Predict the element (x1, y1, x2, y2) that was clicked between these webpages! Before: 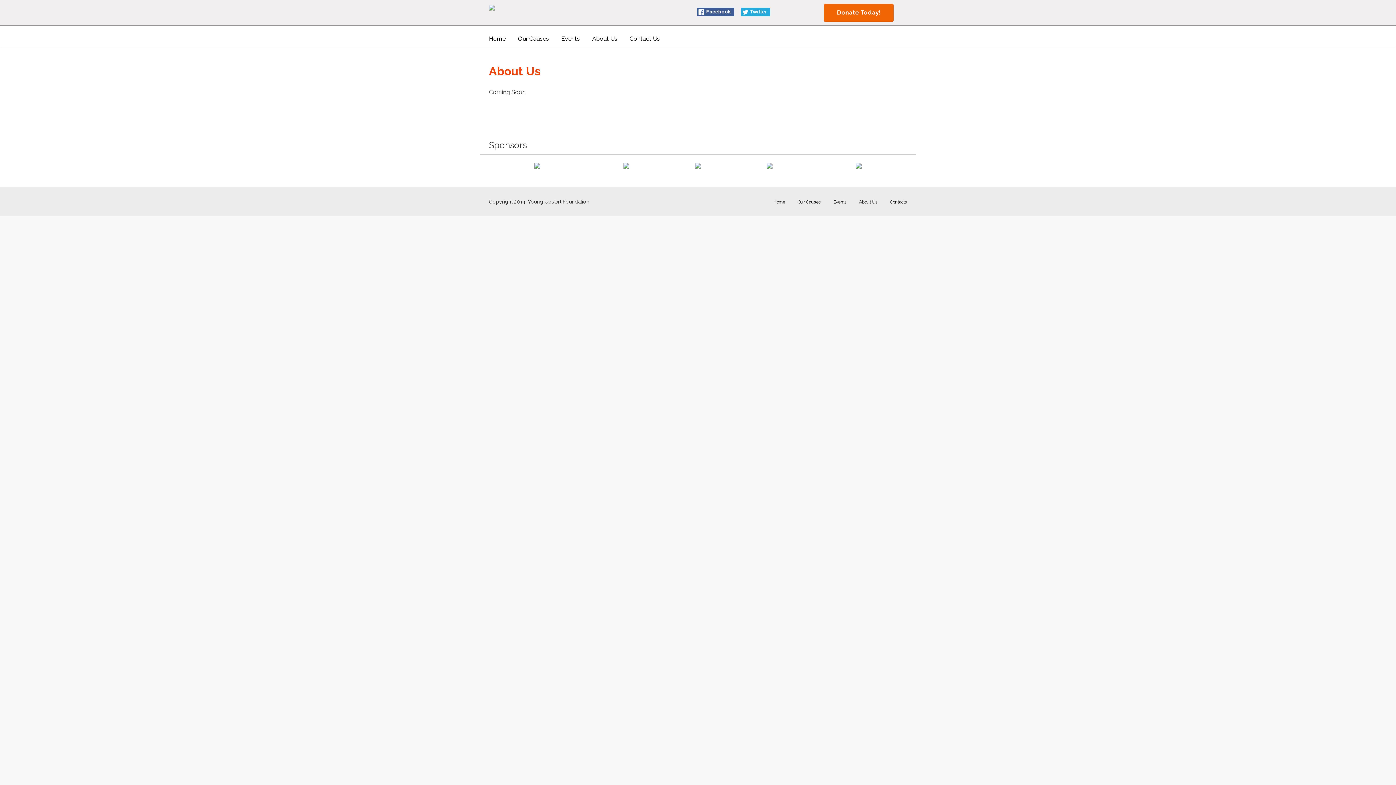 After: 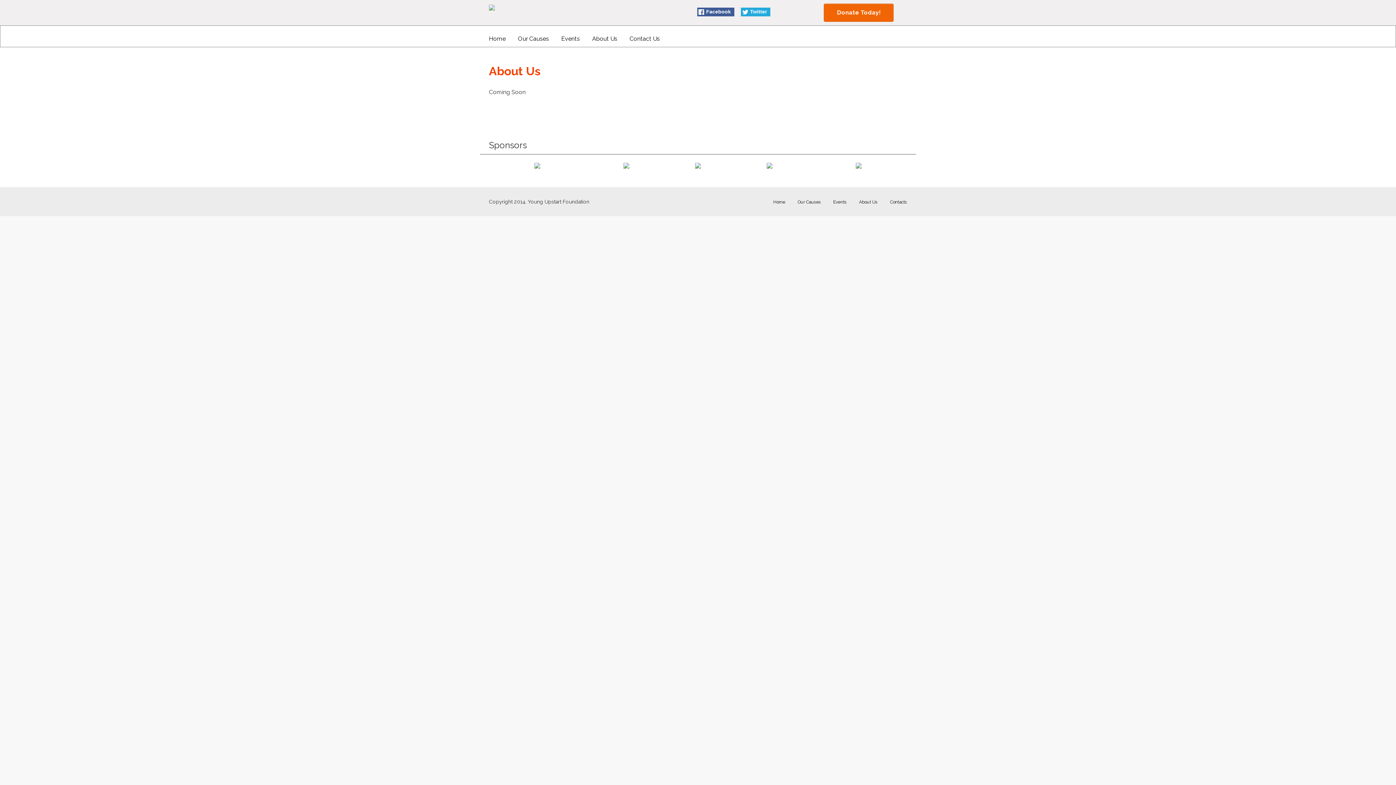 Action: label: Events bbox: (833, 199, 846, 204)